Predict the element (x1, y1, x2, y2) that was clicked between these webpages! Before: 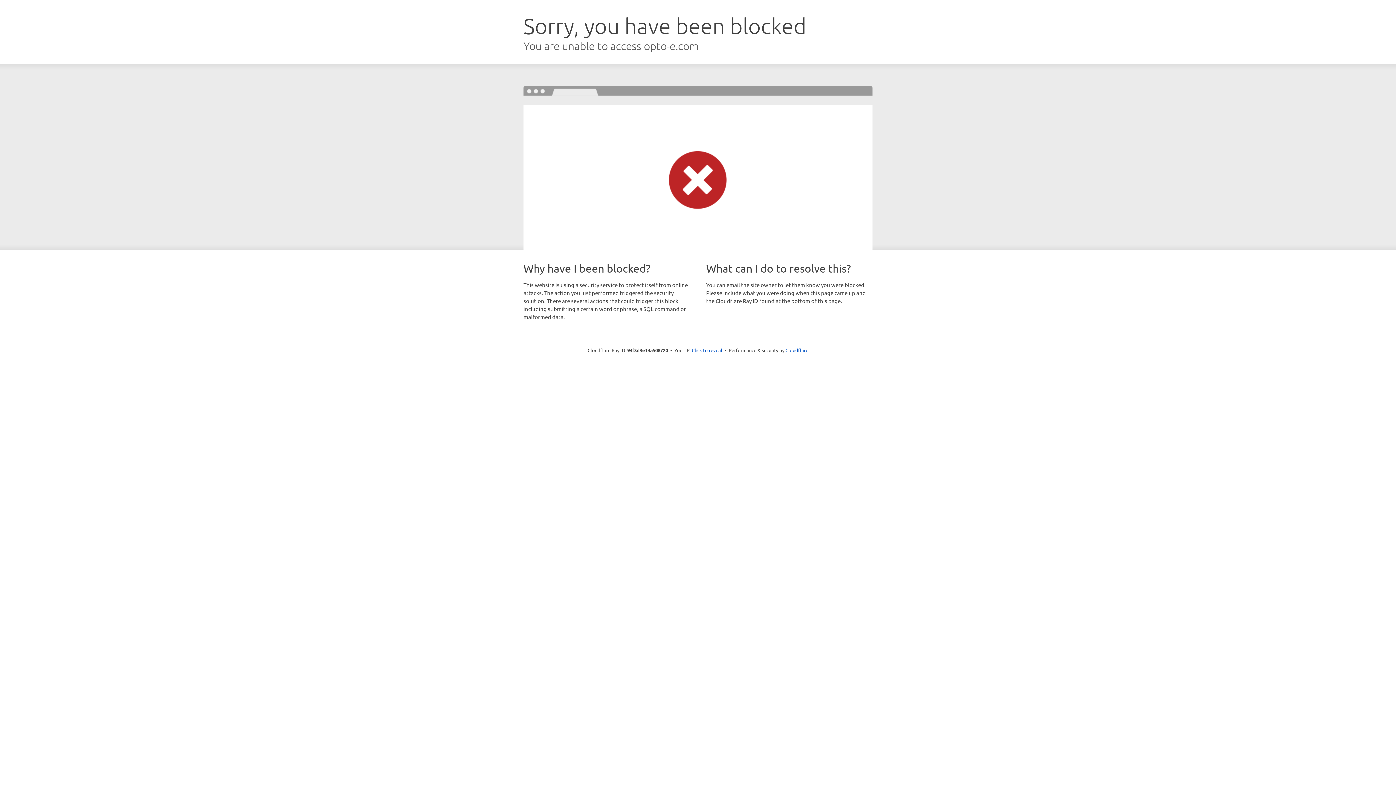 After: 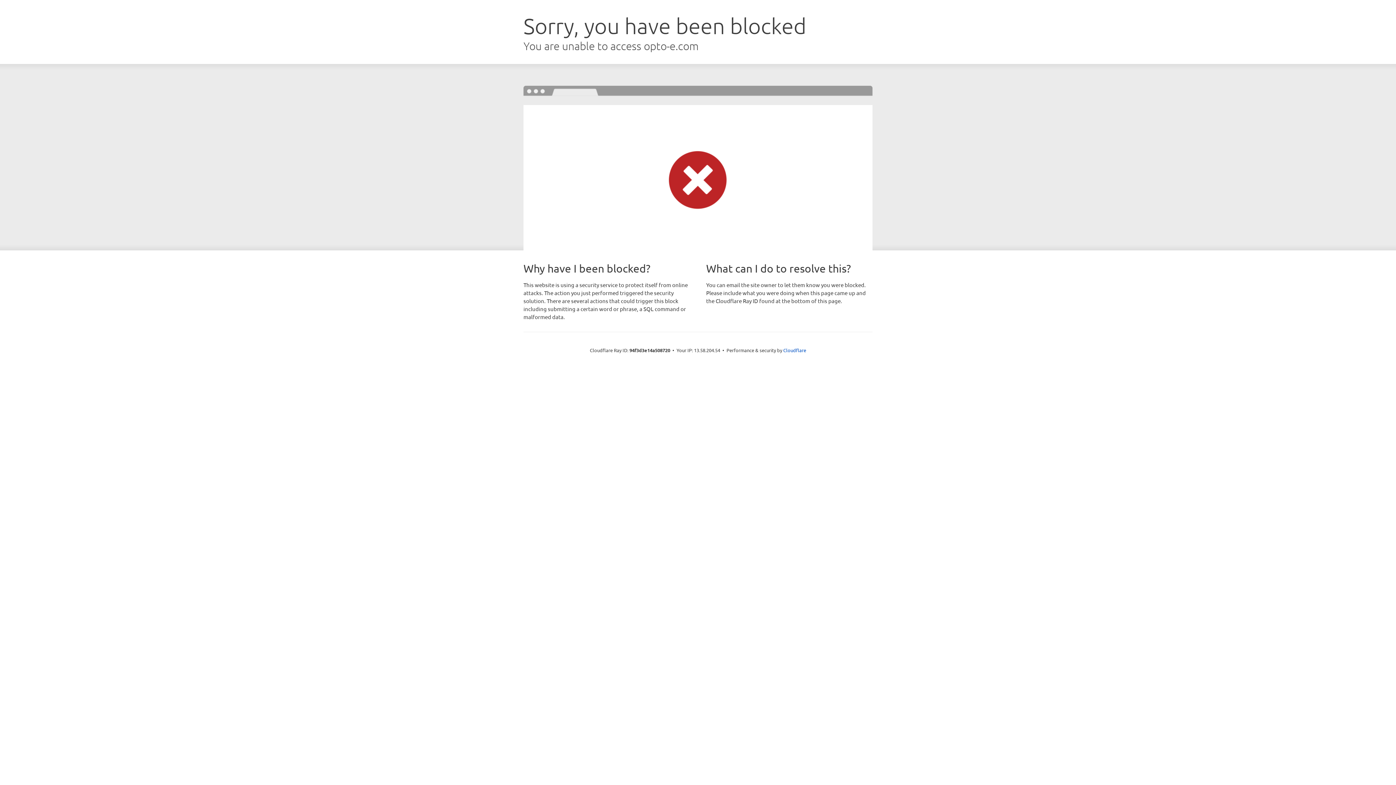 Action: label: Click to reveal bbox: (692, 346, 722, 353)